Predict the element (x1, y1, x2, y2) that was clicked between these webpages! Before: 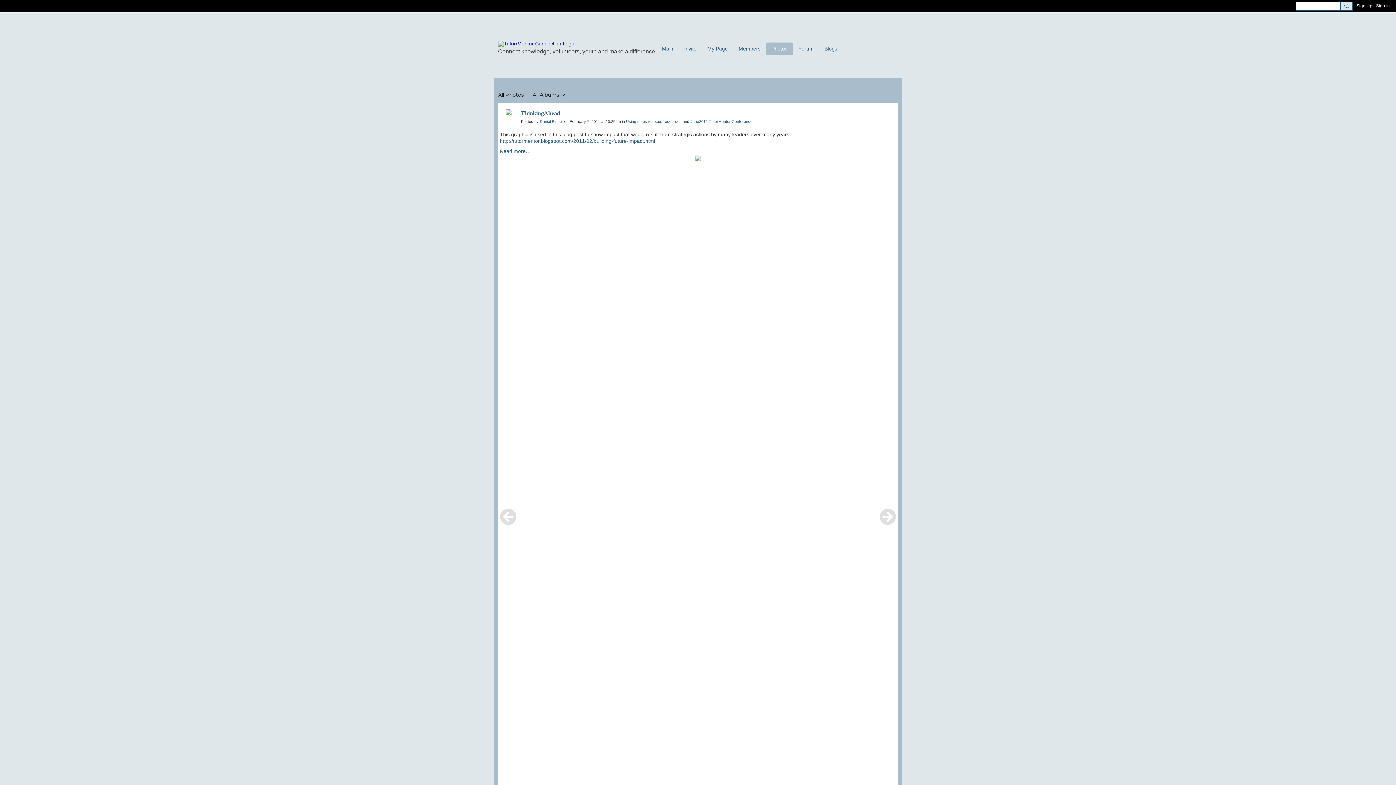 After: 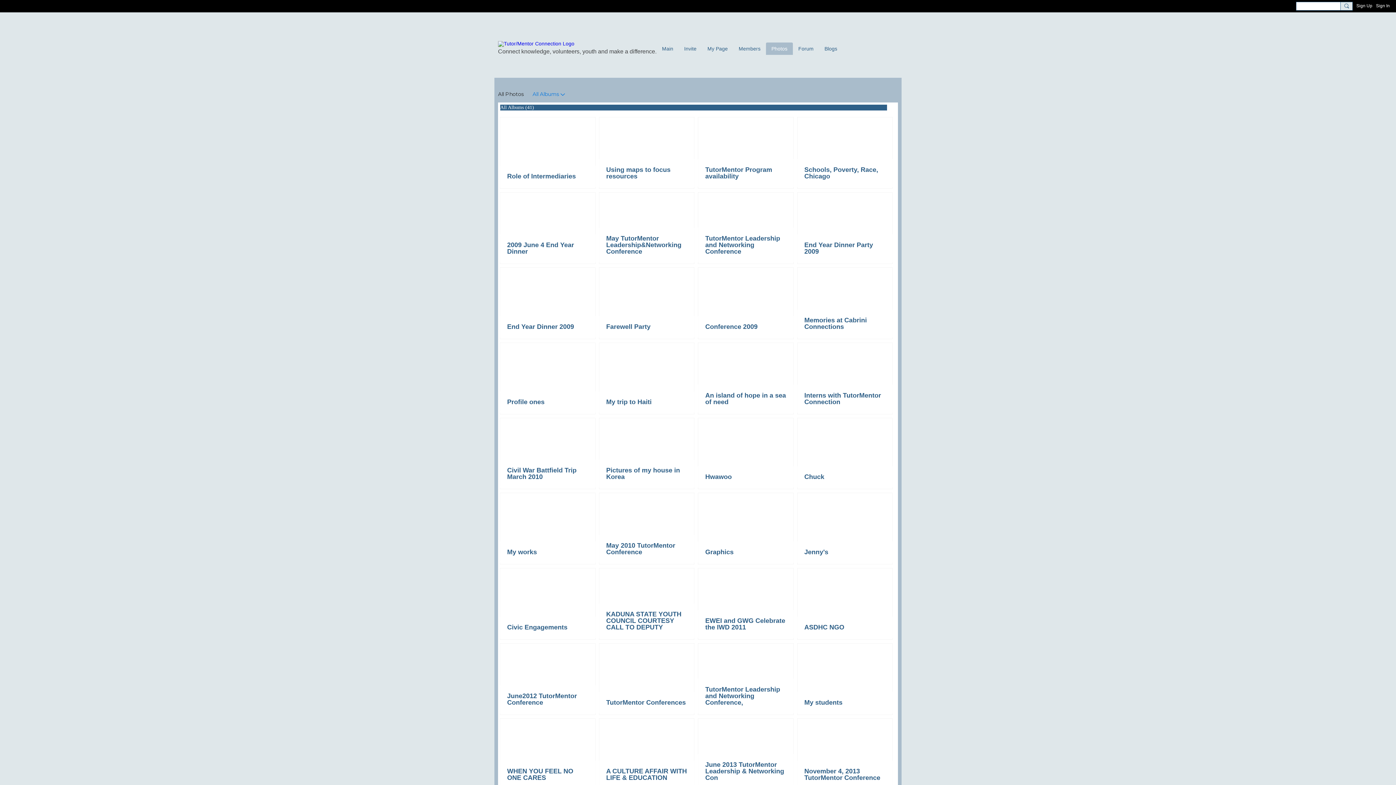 Action: label: All Albums bbox: (532, 89, 559, 100)